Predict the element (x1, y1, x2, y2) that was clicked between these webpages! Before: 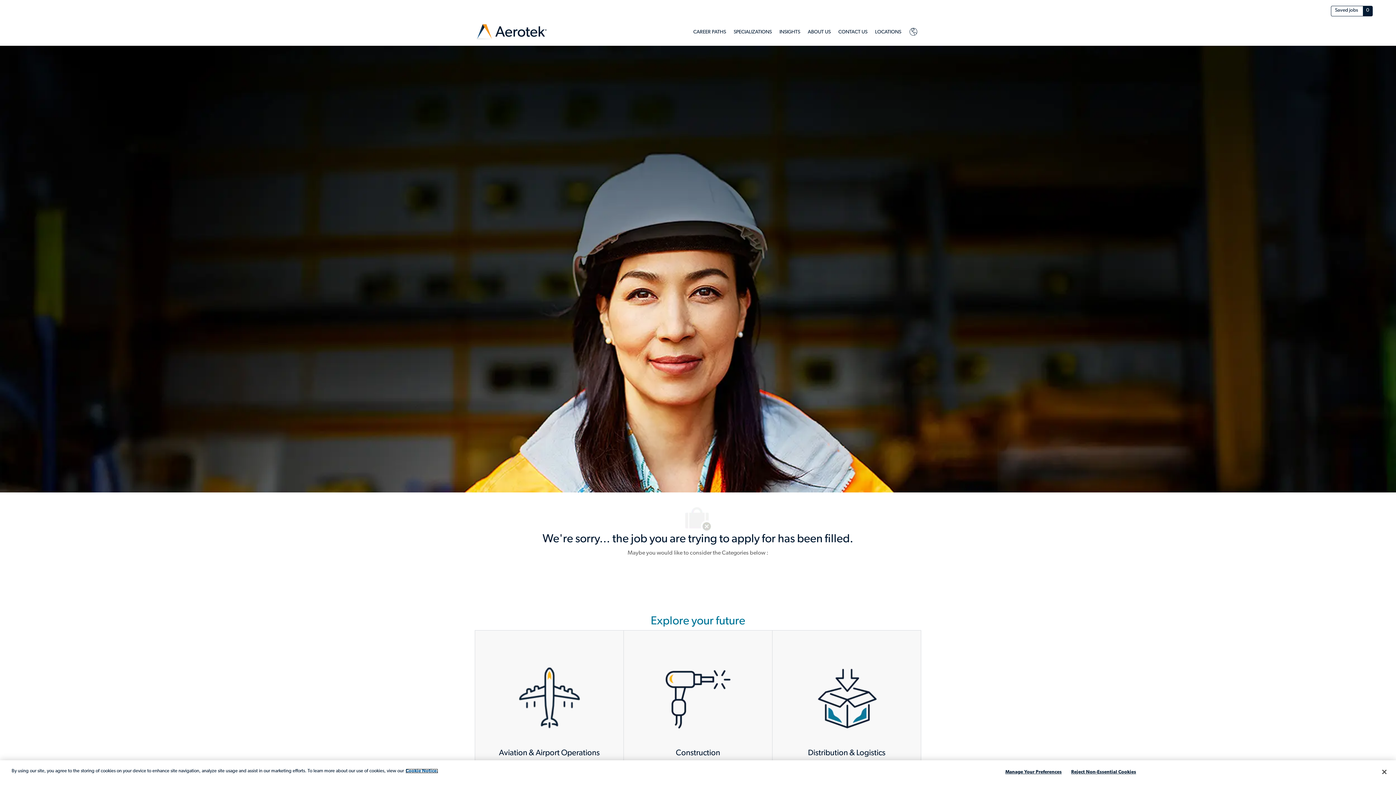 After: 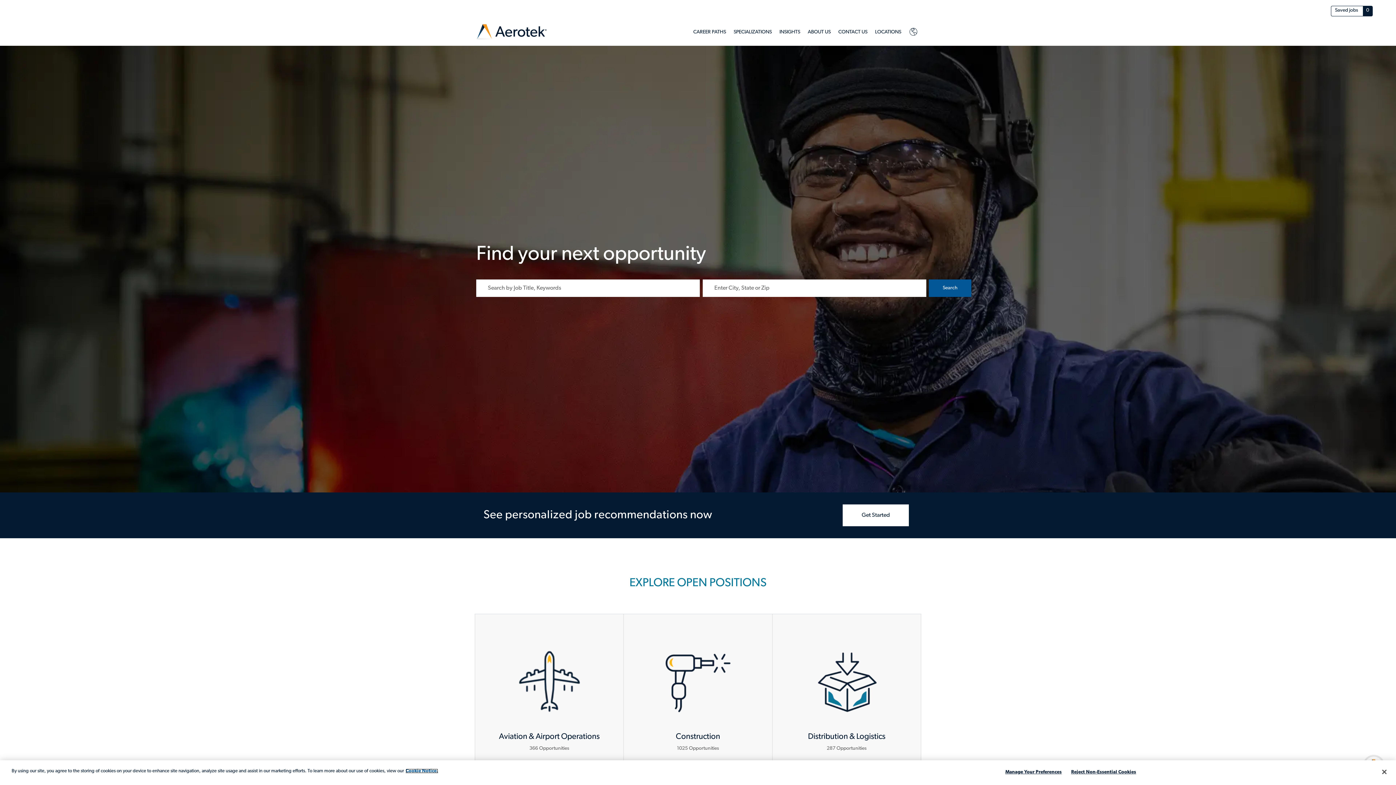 Action: label: Aerotek header logo bbox: (474, 22, 548, 42)